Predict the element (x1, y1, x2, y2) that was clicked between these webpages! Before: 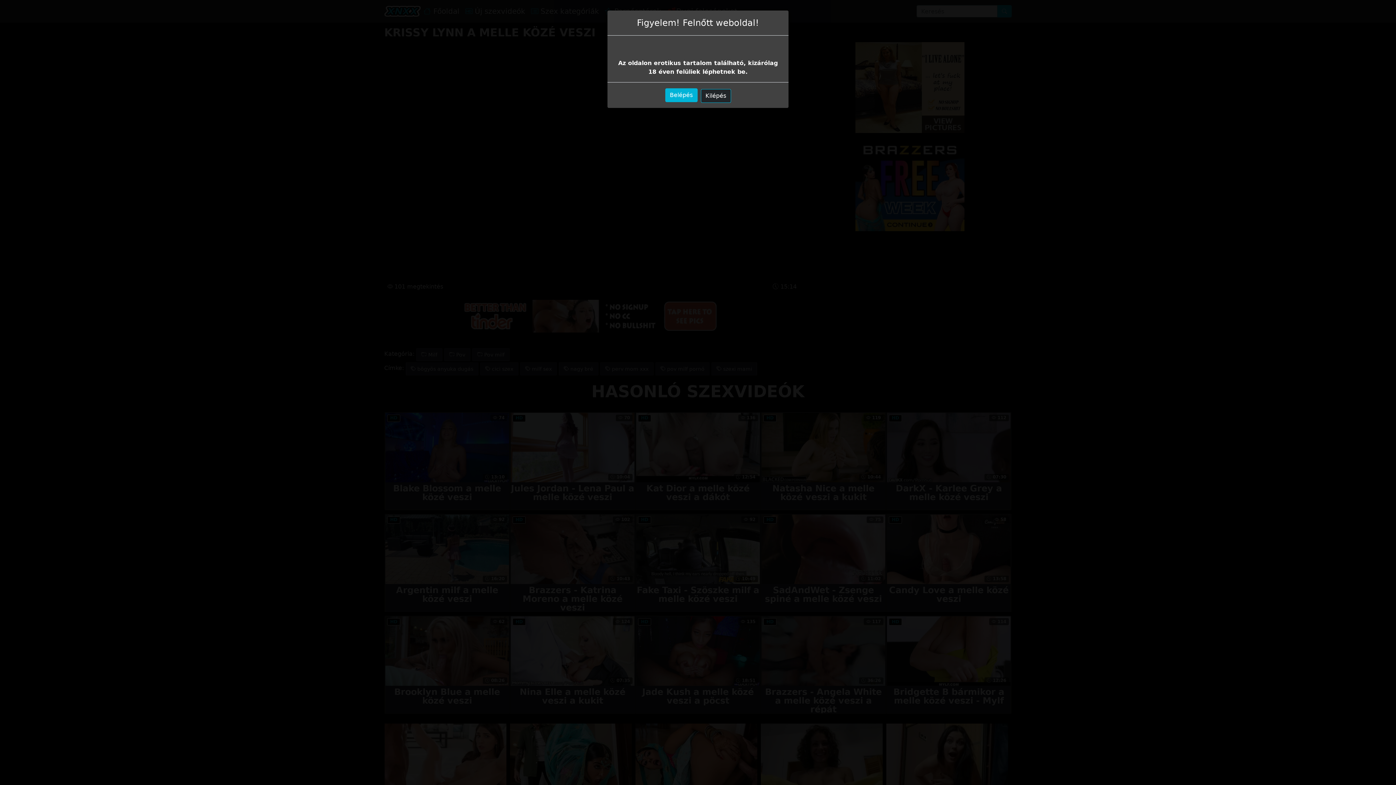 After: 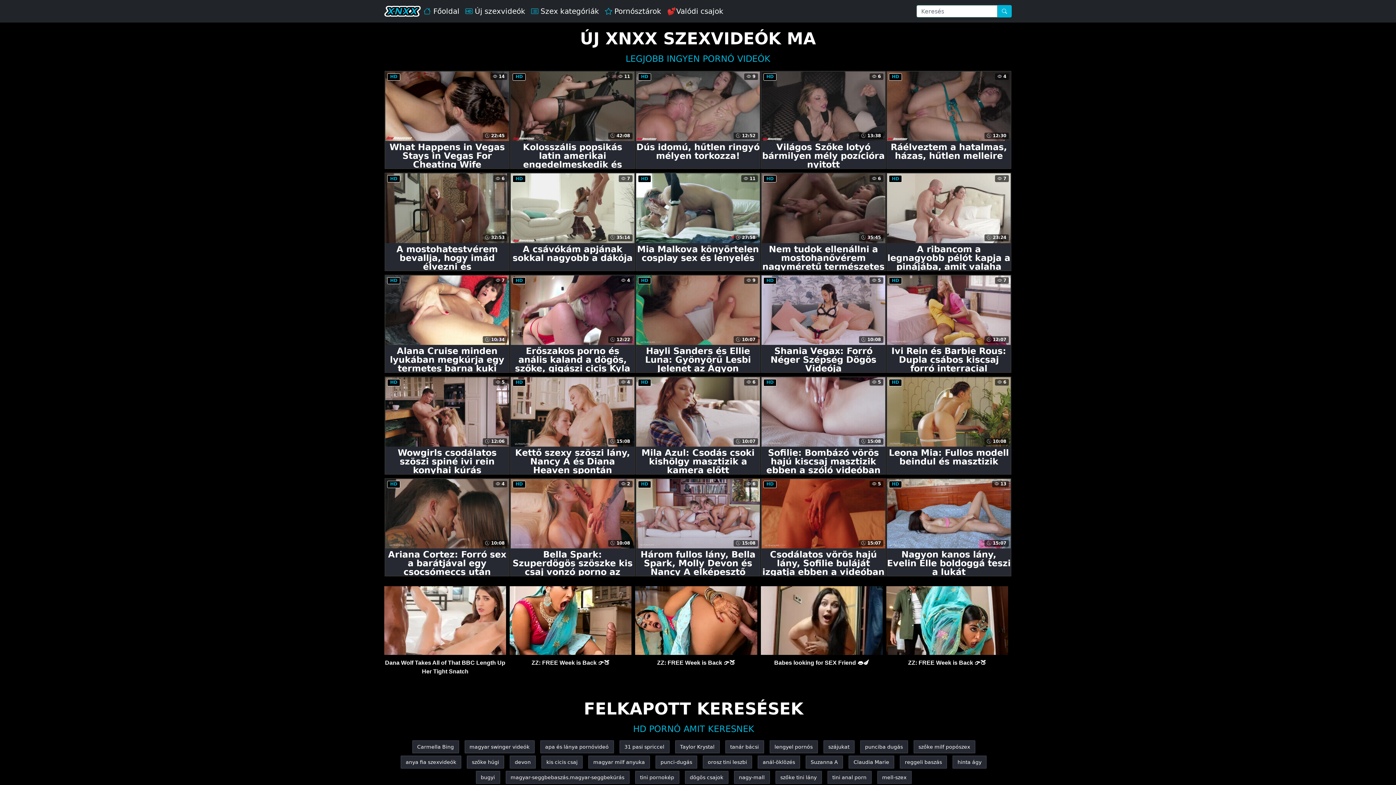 Action: label: Belépés bbox: (665, 88, 697, 102)